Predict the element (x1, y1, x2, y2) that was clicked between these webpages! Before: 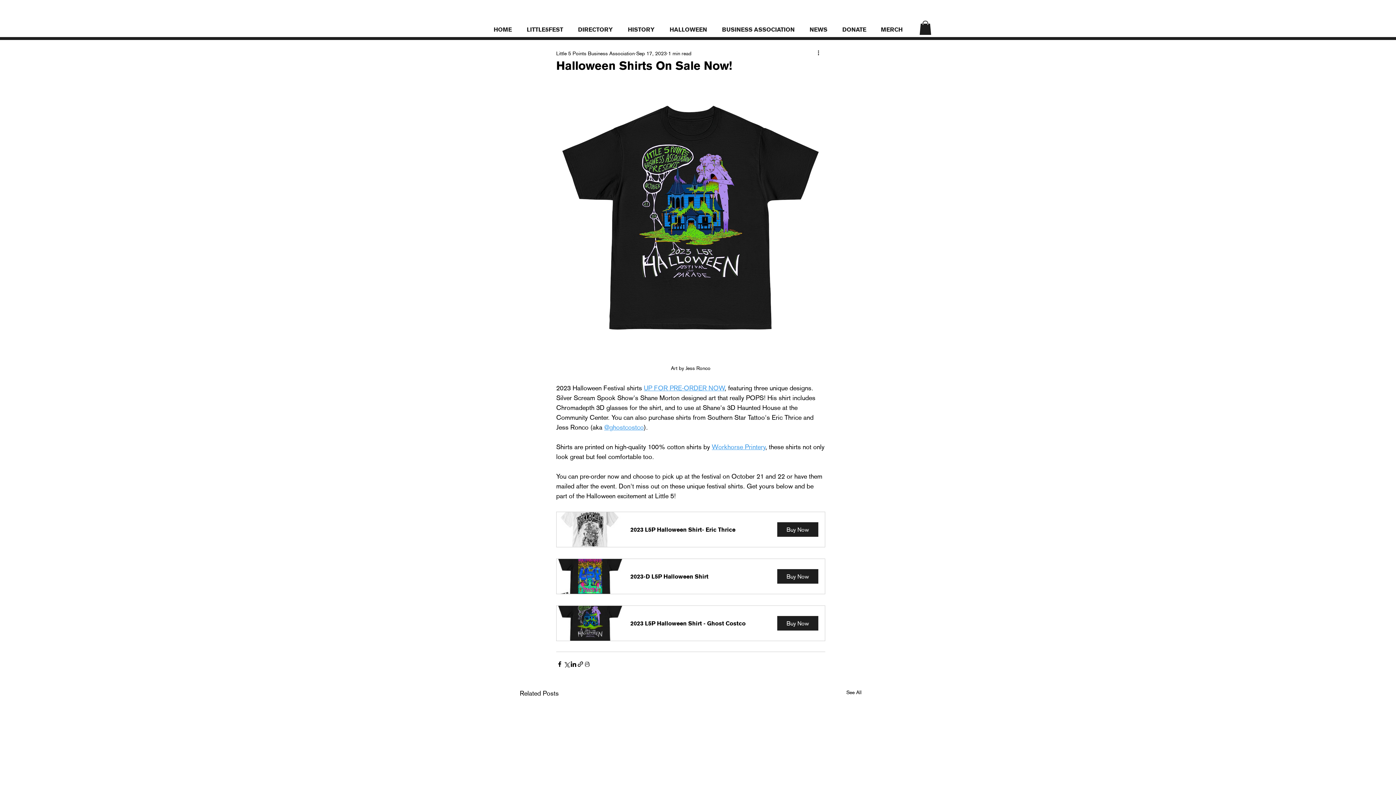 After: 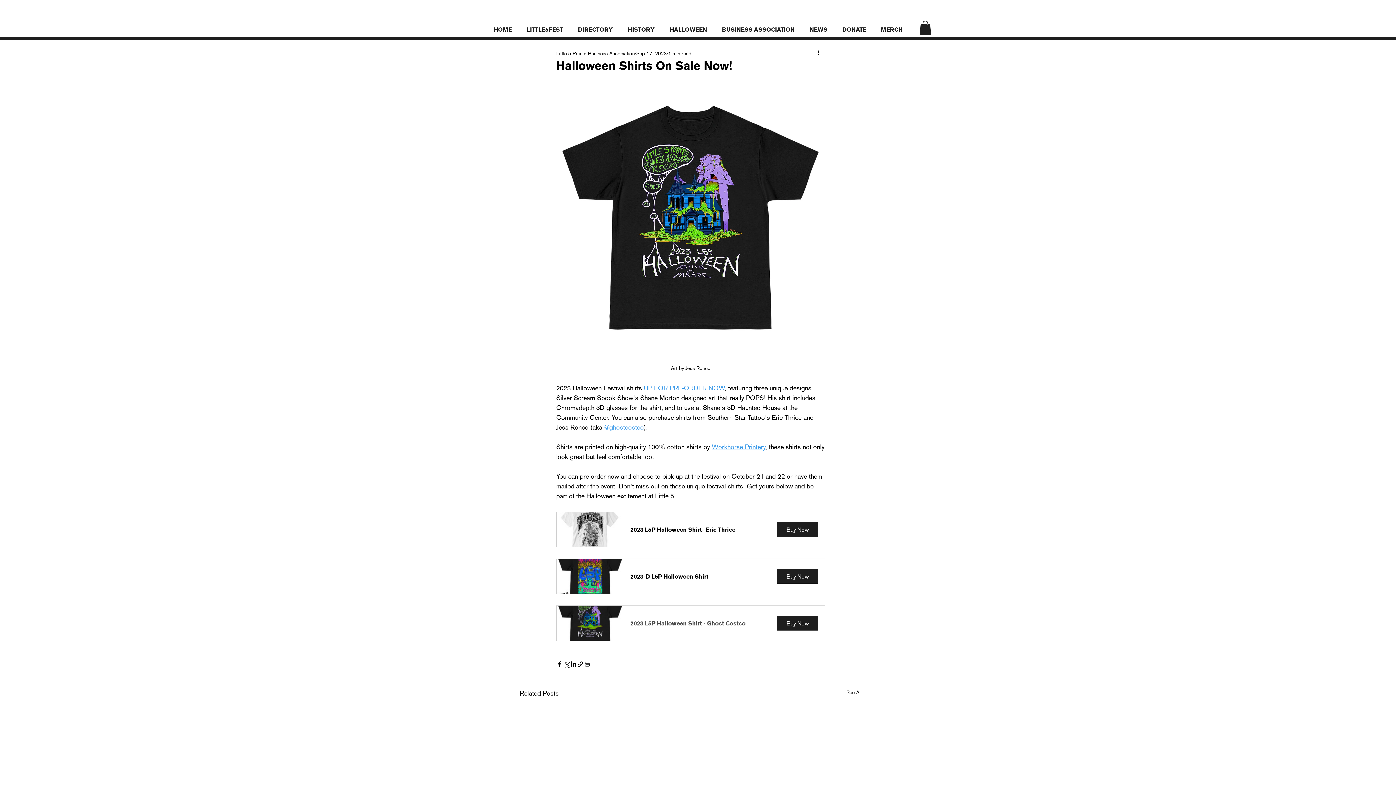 Action: bbox: (556, 605, 825, 641) label: 2023 L5P Halloween Shirt - Ghost Costco
Buy Now